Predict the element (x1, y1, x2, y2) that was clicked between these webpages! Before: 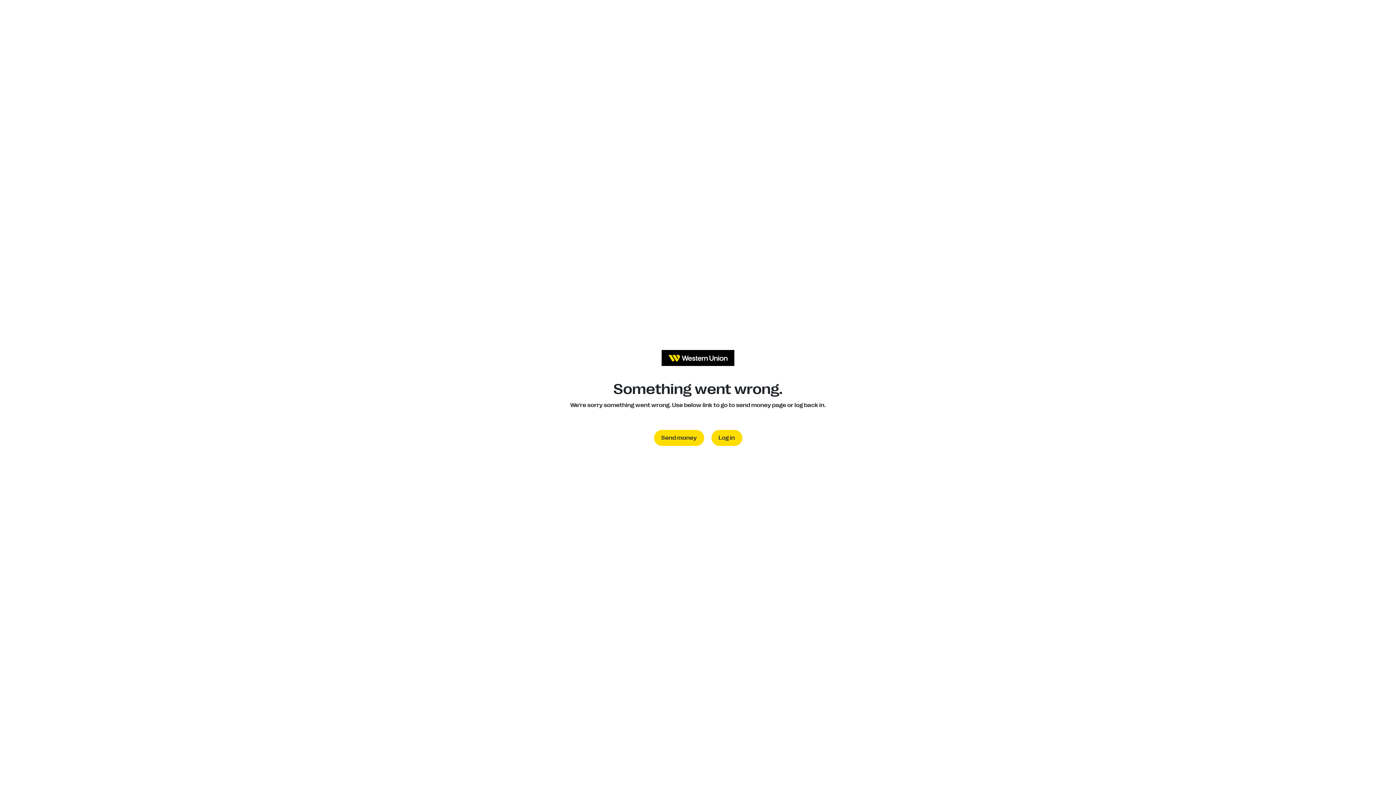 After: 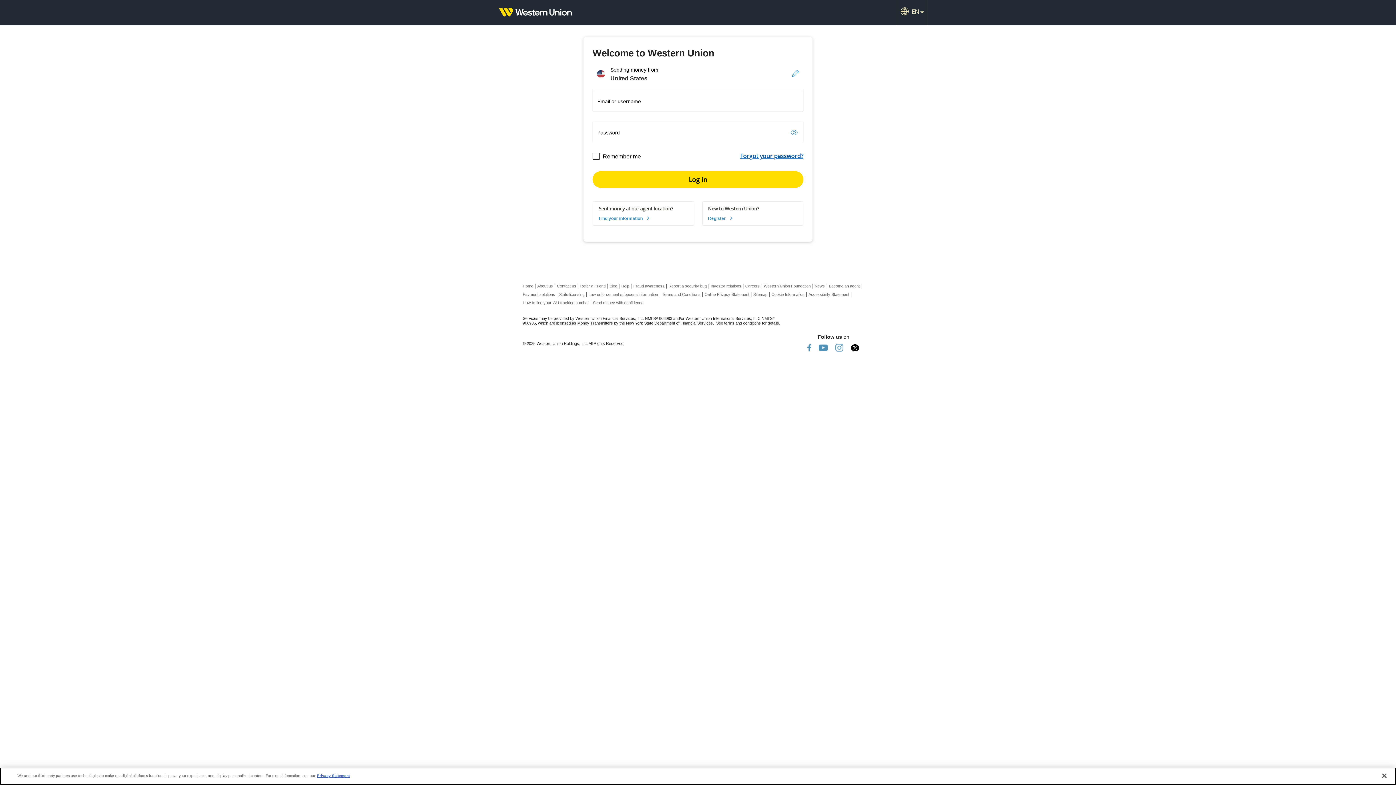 Action: label: Log in bbox: (711, 430, 742, 446)